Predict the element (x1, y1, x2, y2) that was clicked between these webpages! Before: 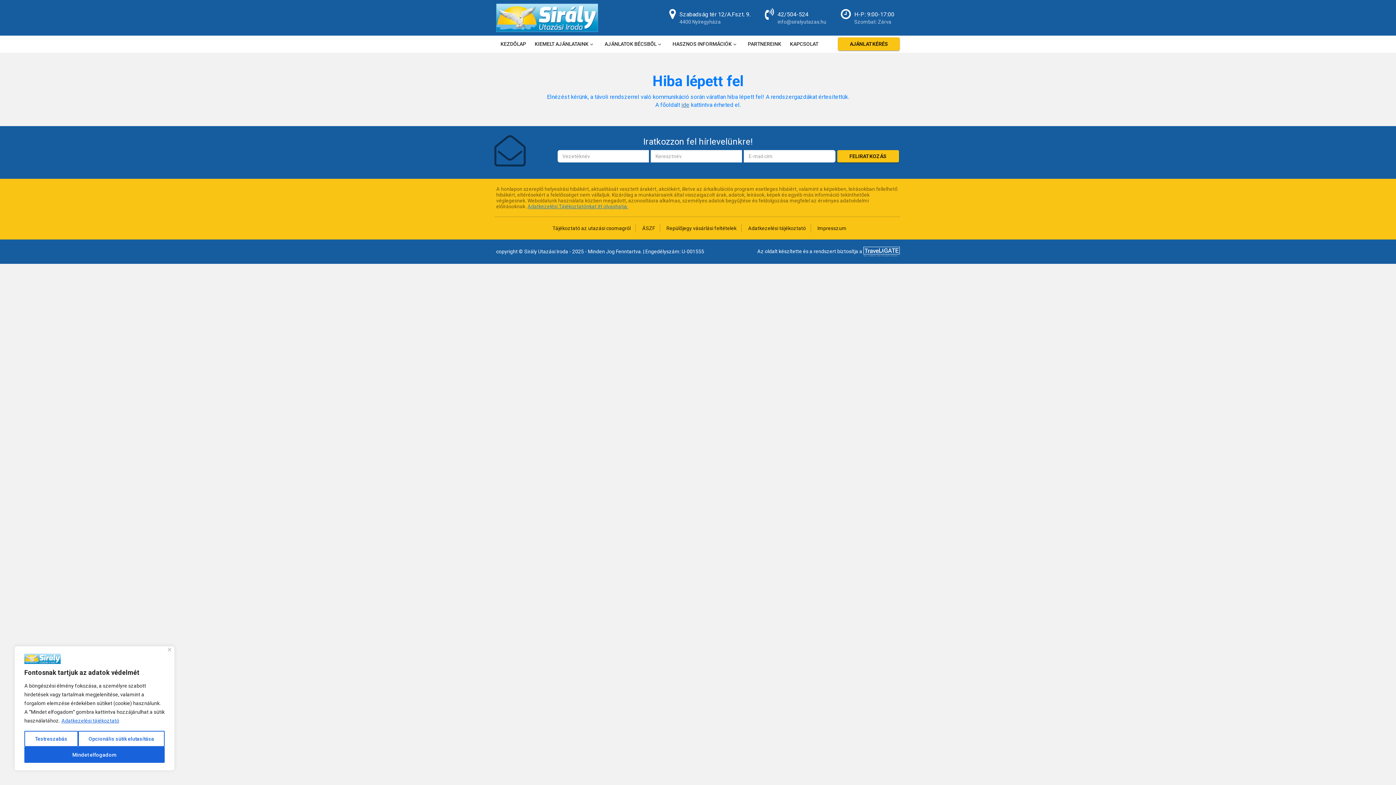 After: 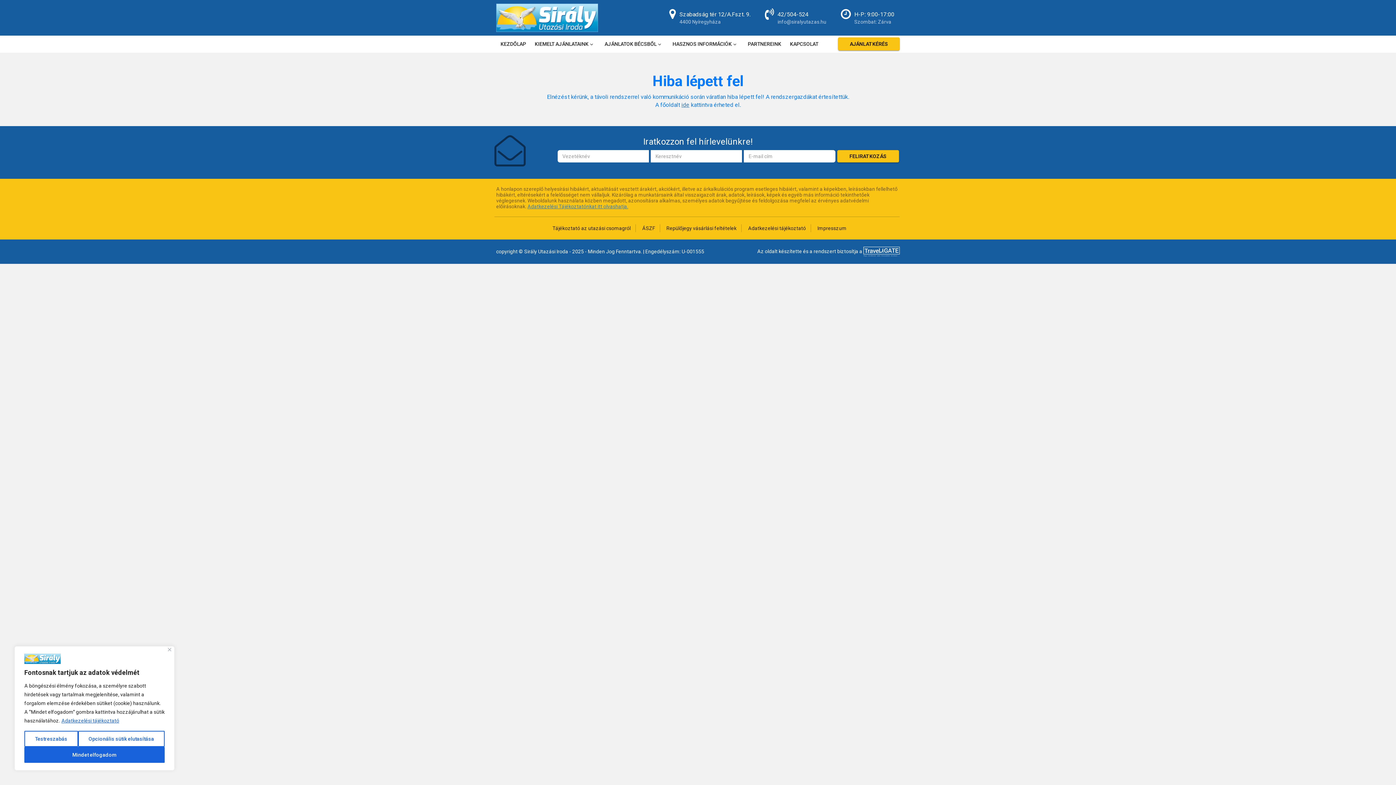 Action: bbox: (61, 717, 119, 724) label: Adatkezelési tájékoztató